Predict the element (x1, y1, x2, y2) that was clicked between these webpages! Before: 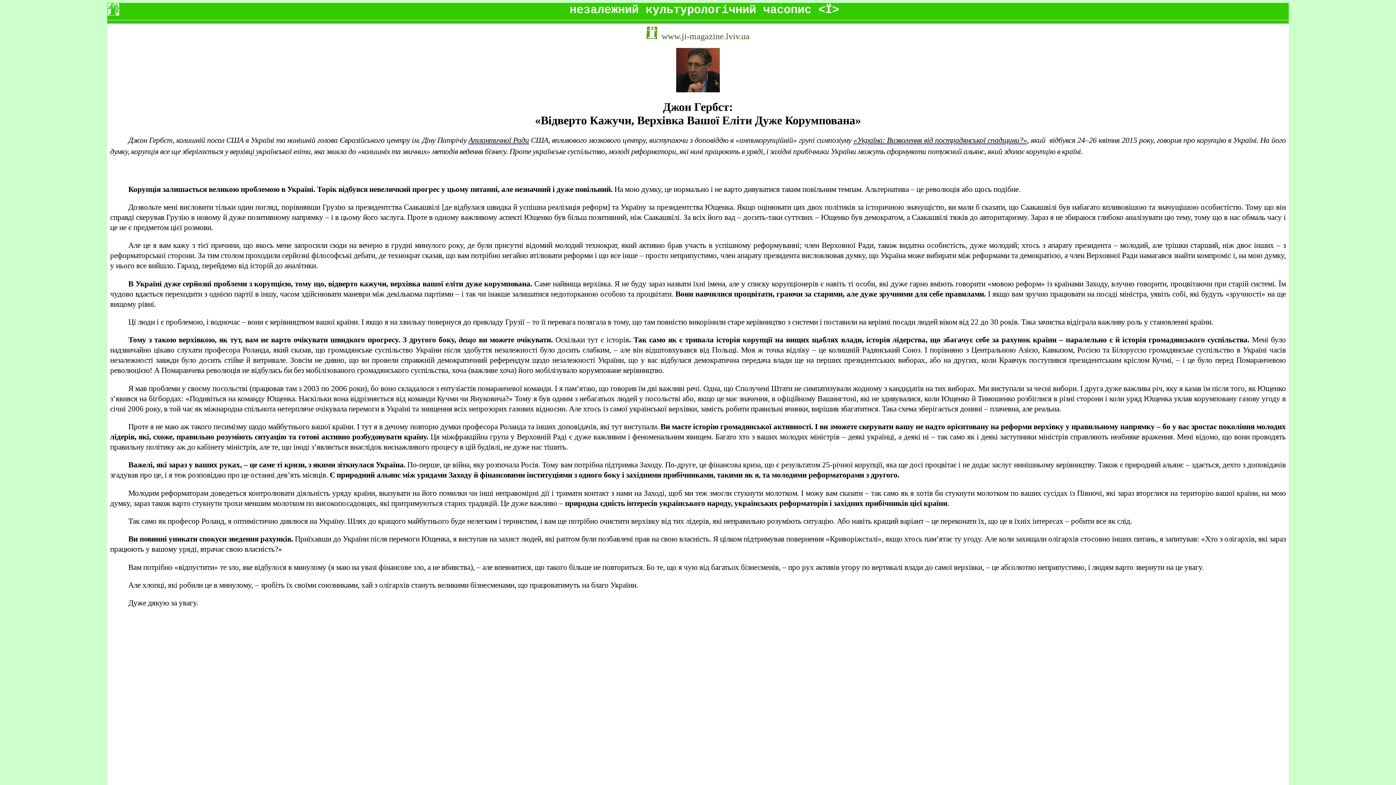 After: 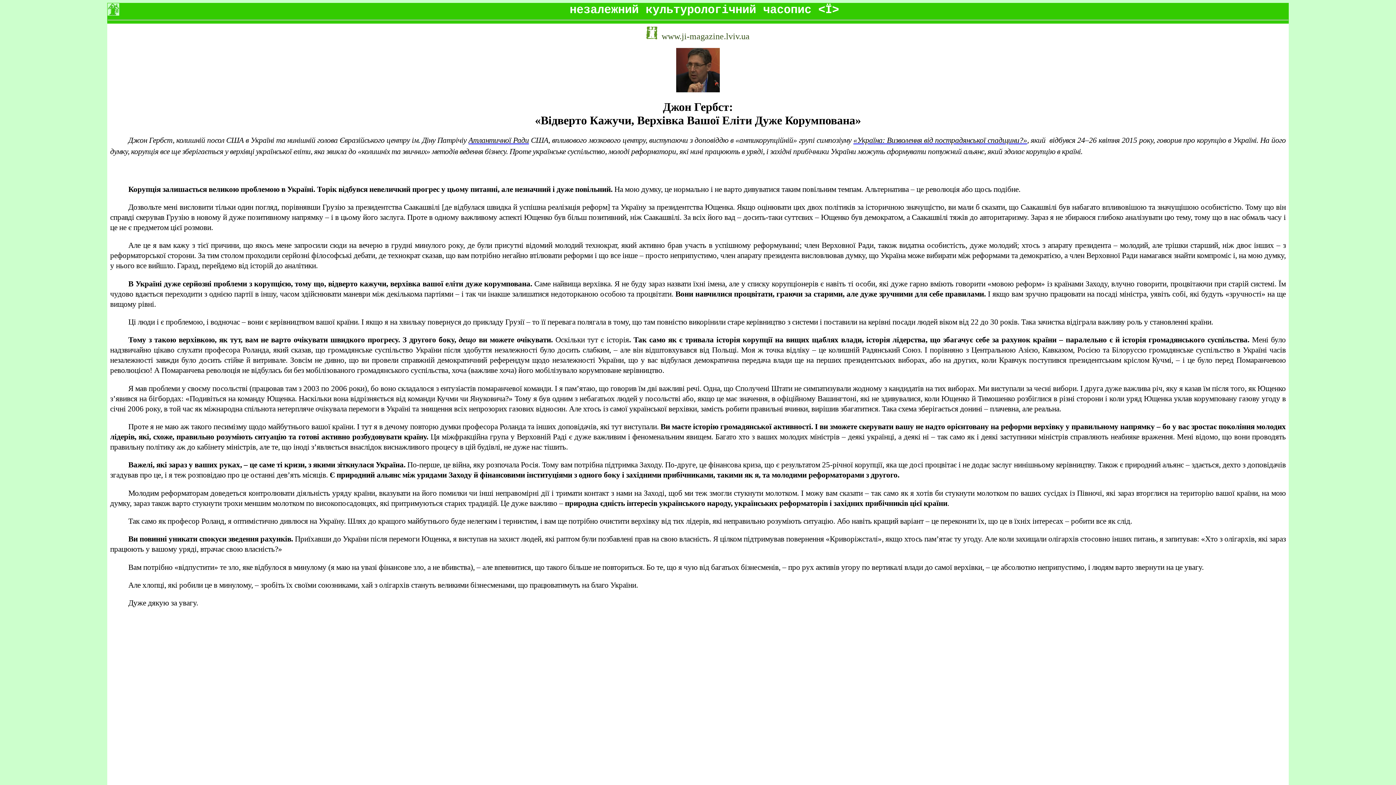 Action: label: www.ji-magazine.lviv.ua bbox: (661, 34, 749, 40)